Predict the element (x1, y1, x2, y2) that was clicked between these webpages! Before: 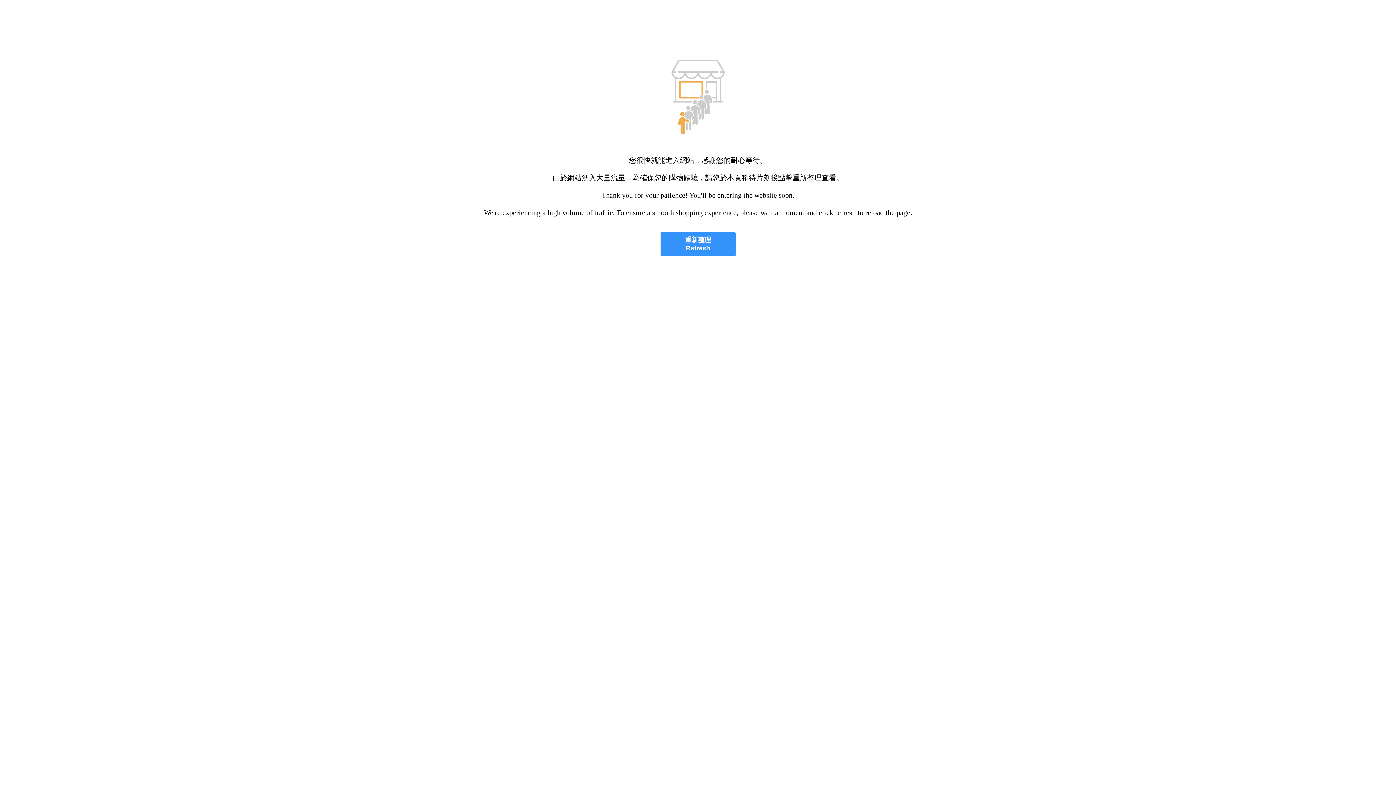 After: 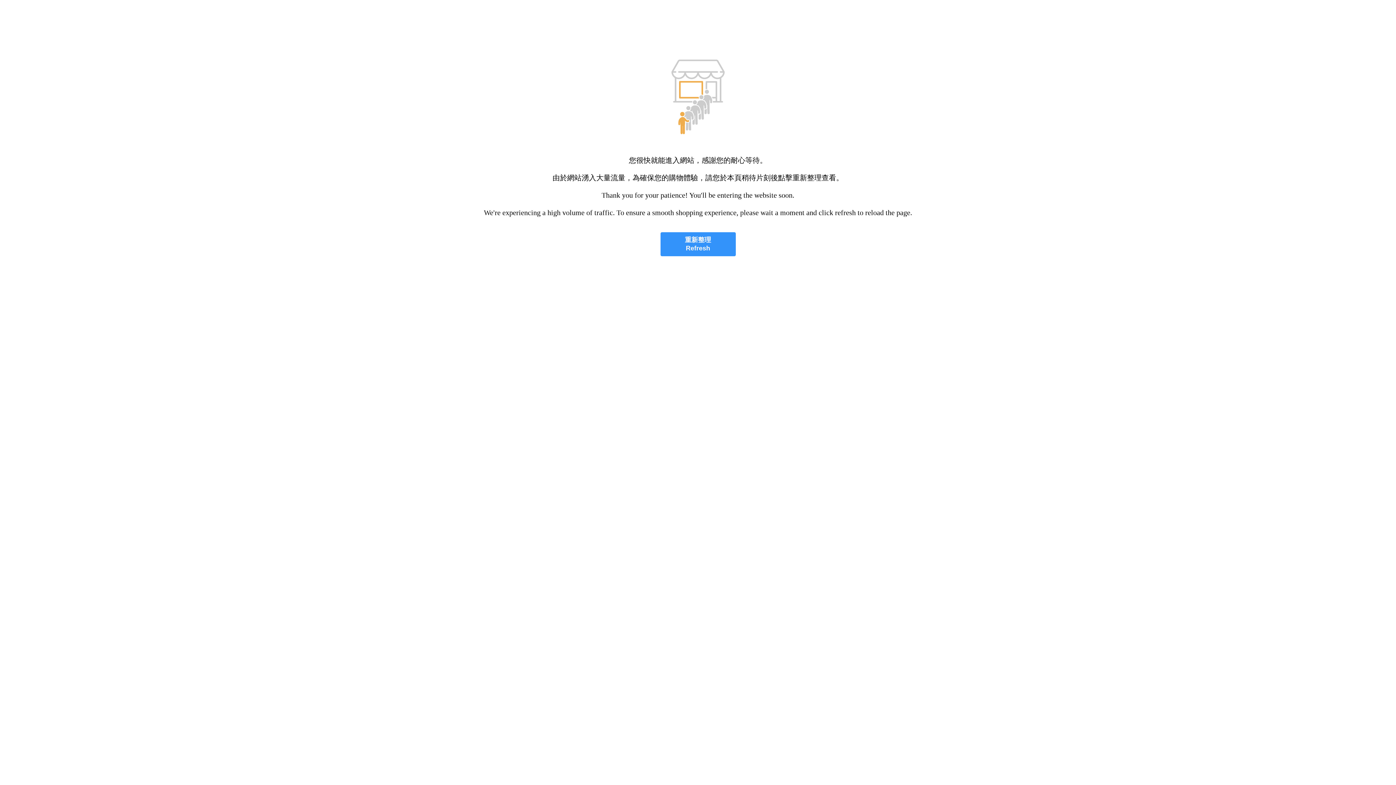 Action: bbox: (660, 232, 735, 256) label: 重新整理
Refresh